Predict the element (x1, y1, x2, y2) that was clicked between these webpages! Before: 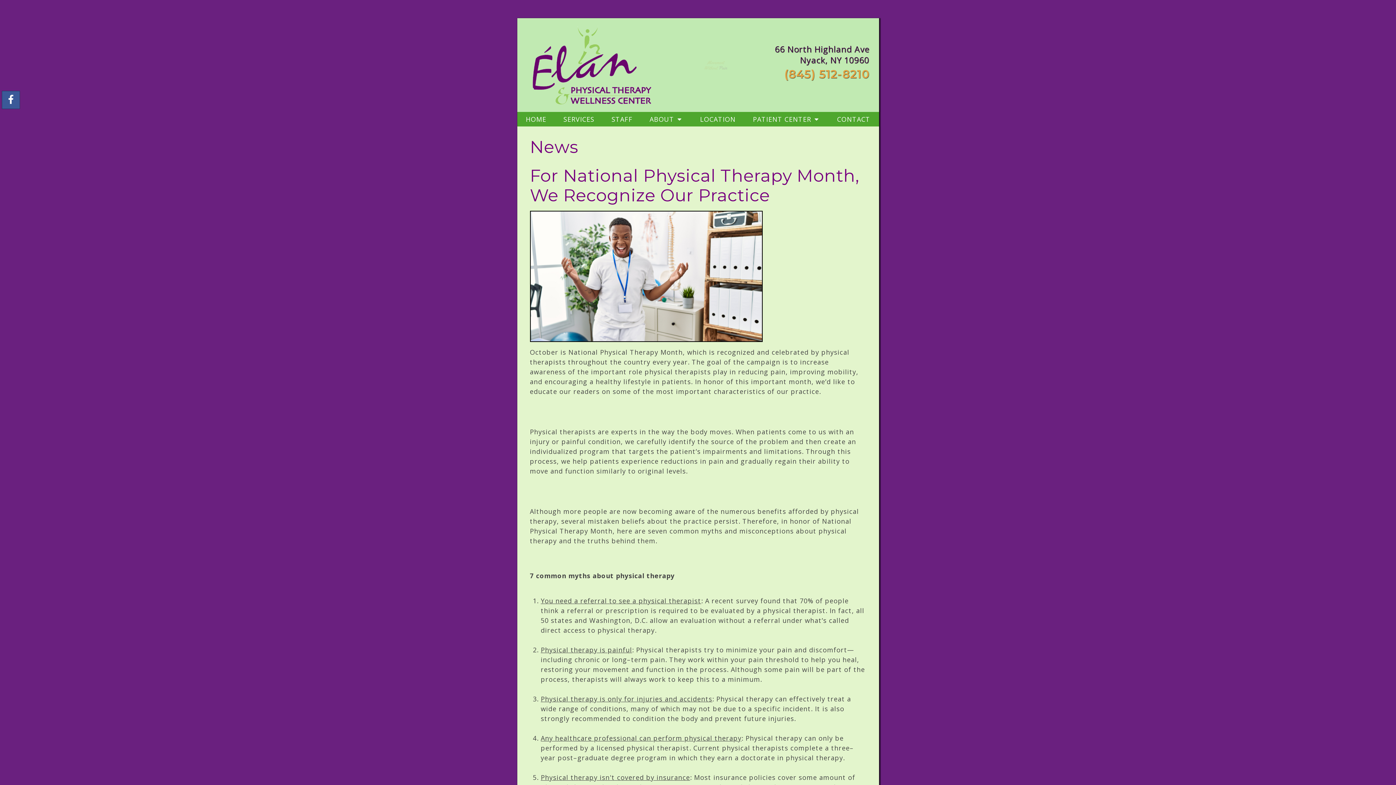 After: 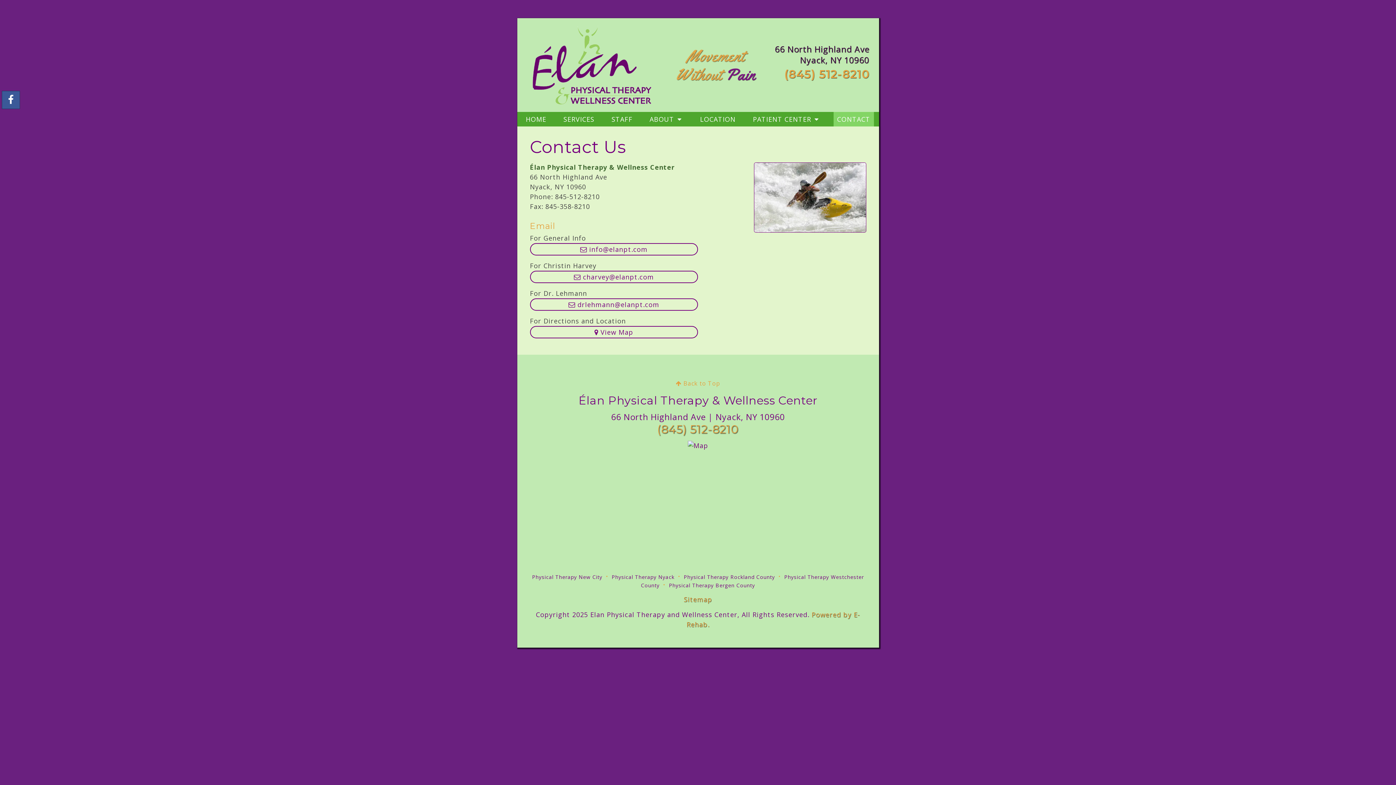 Action: label: CONTACT bbox: (833, 112, 874, 126)